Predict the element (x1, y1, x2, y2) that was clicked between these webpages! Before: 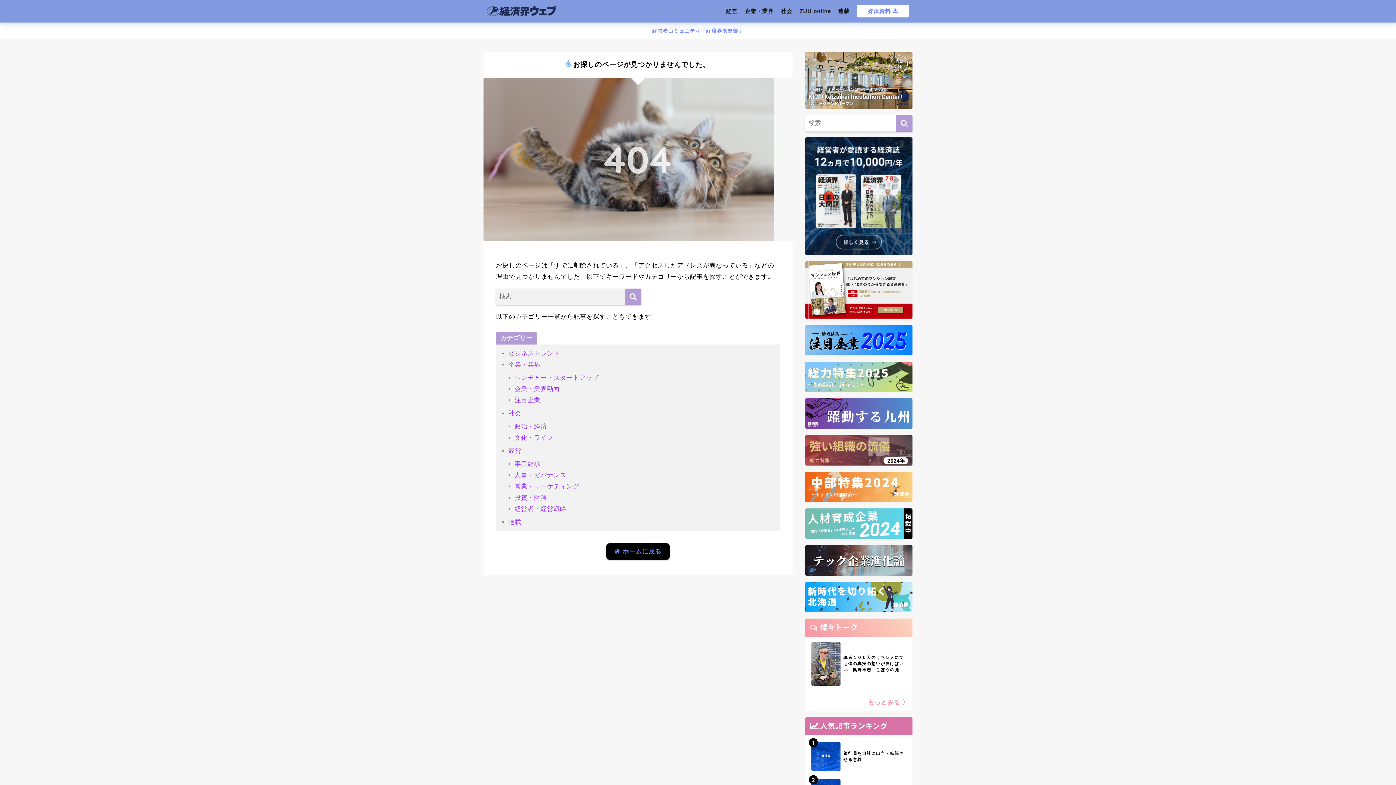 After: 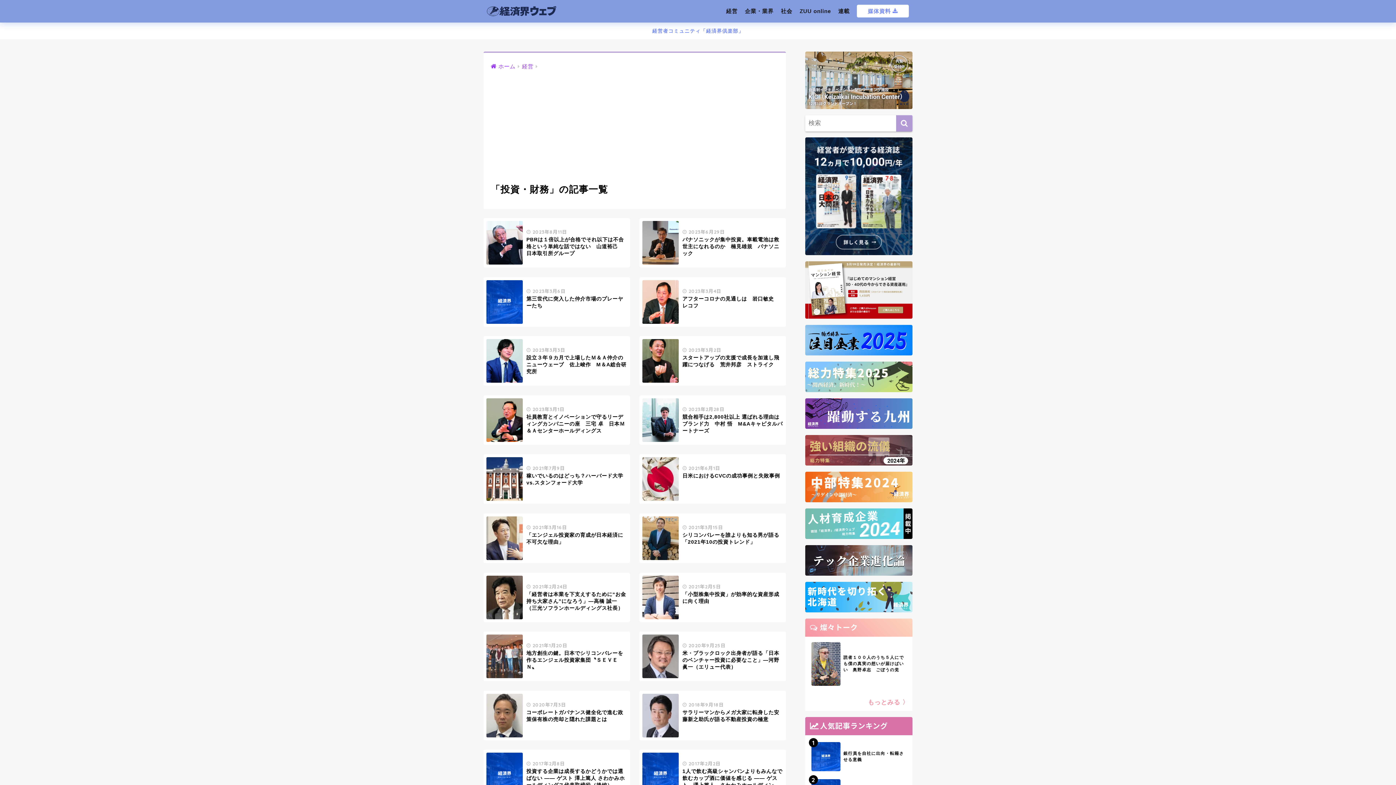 Action: label: 投資・財務 bbox: (514, 494, 547, 501)